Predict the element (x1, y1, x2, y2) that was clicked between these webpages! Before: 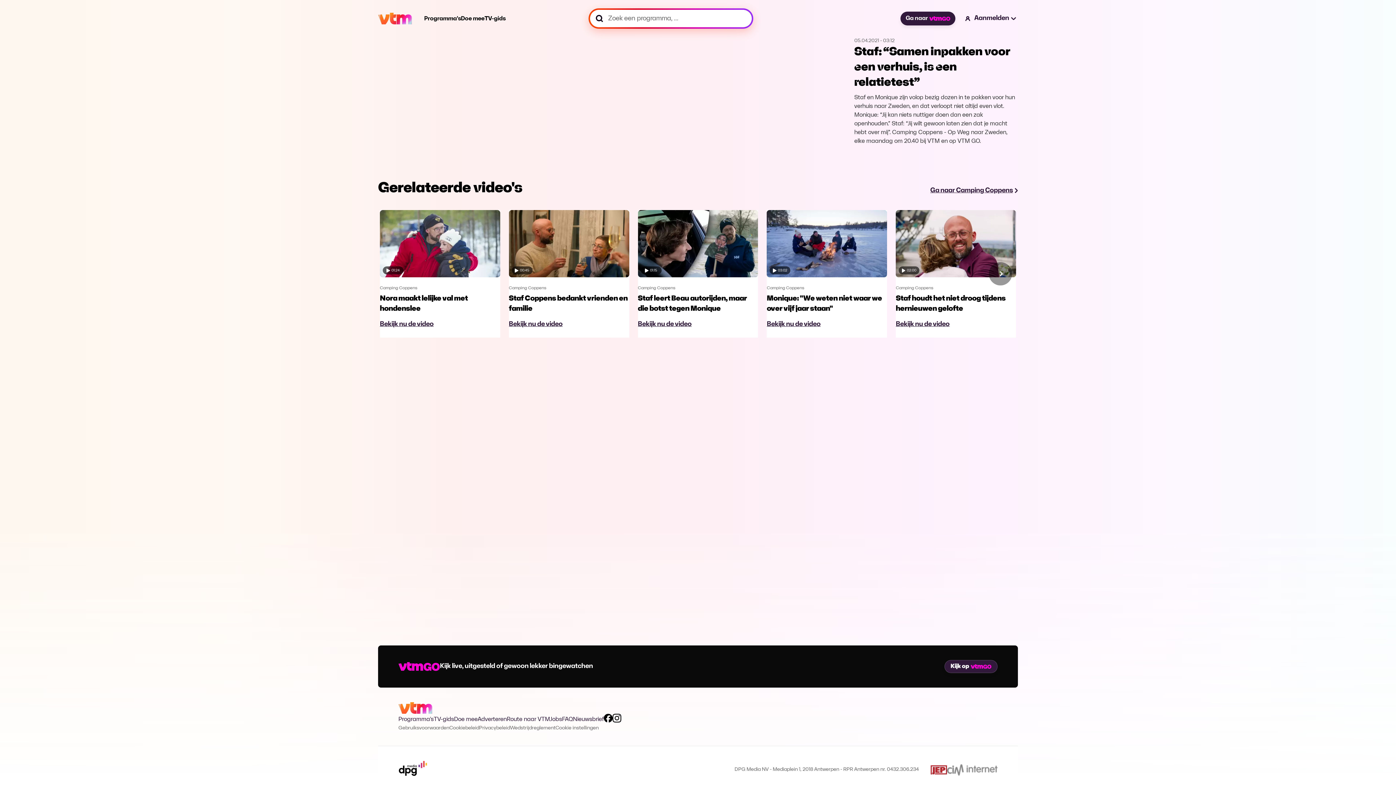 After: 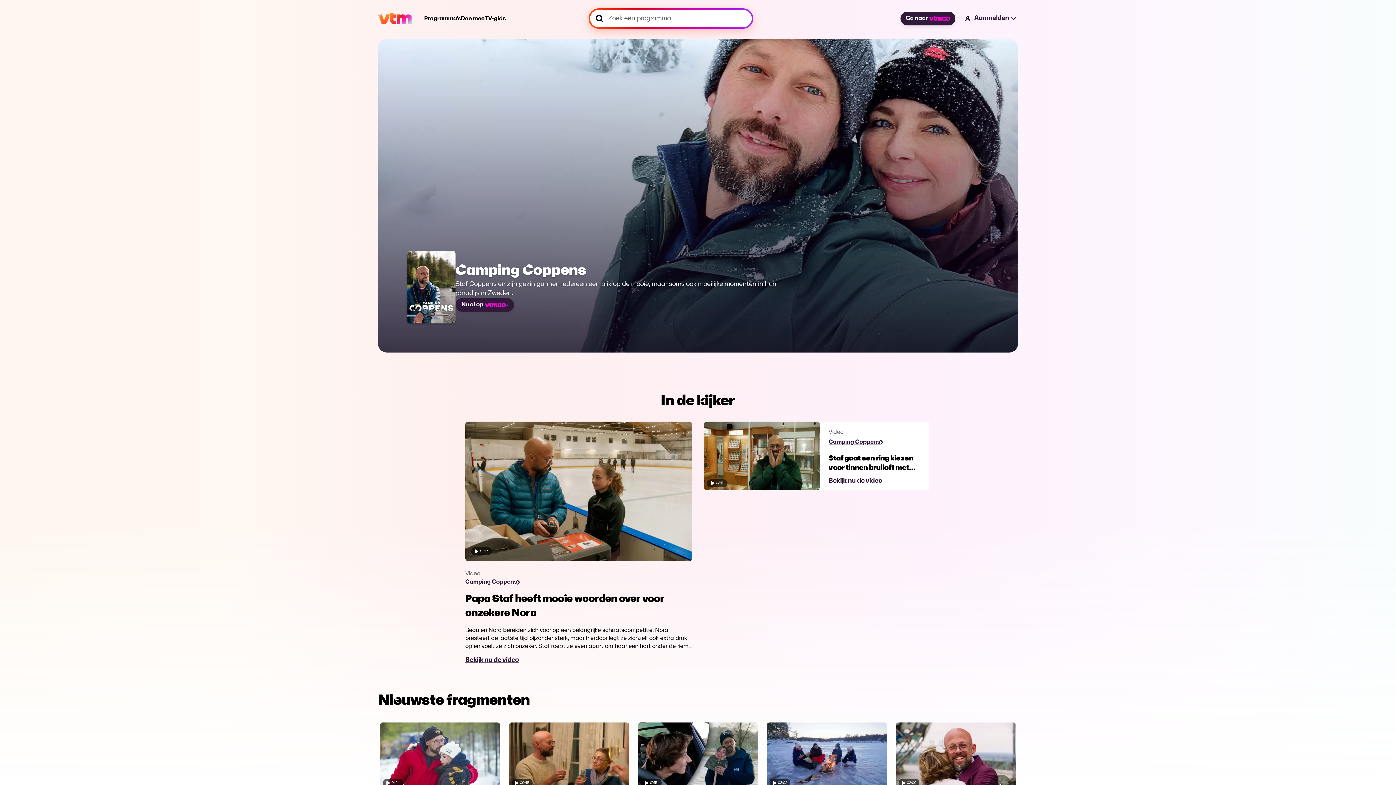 Action: label: Ga naar Camping Coppens bbox: (928, 184, 1018, 196)